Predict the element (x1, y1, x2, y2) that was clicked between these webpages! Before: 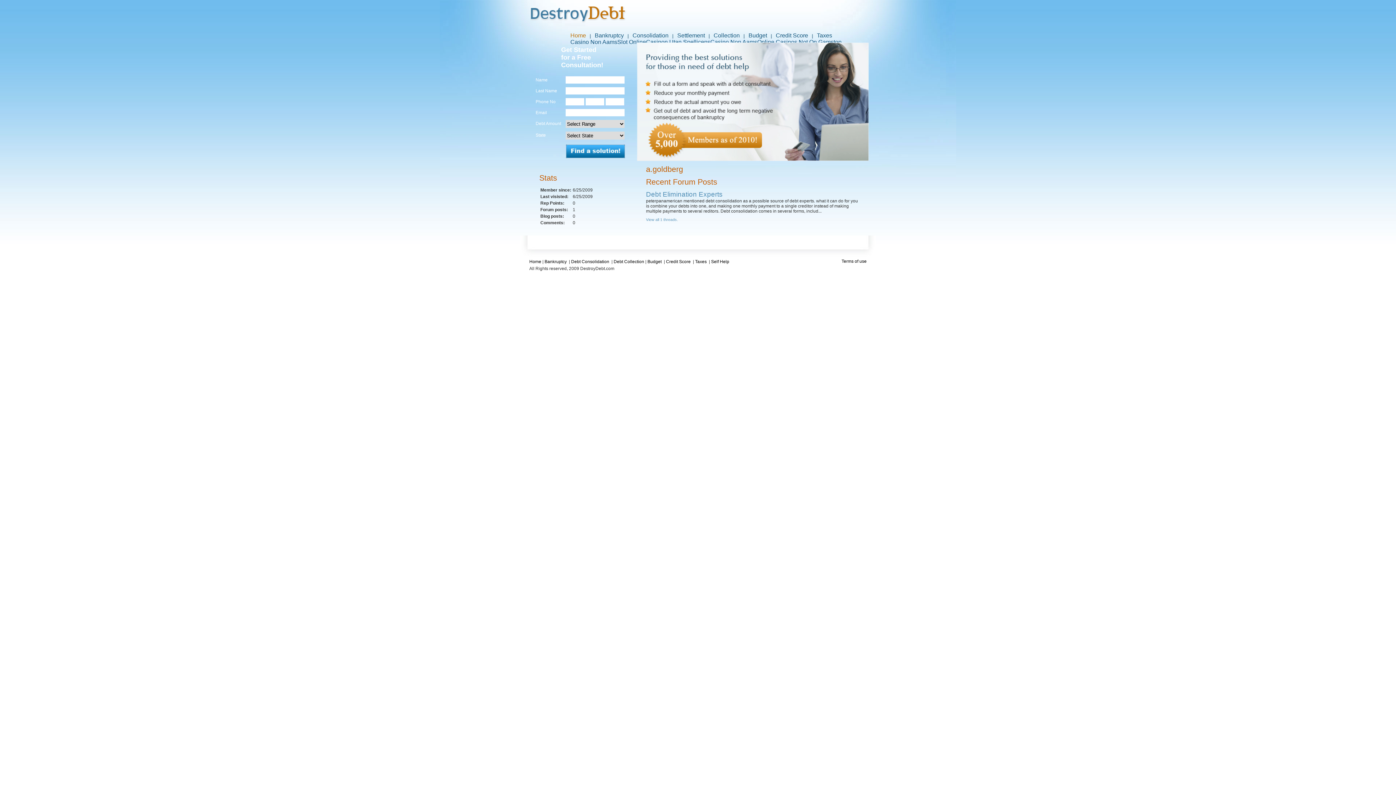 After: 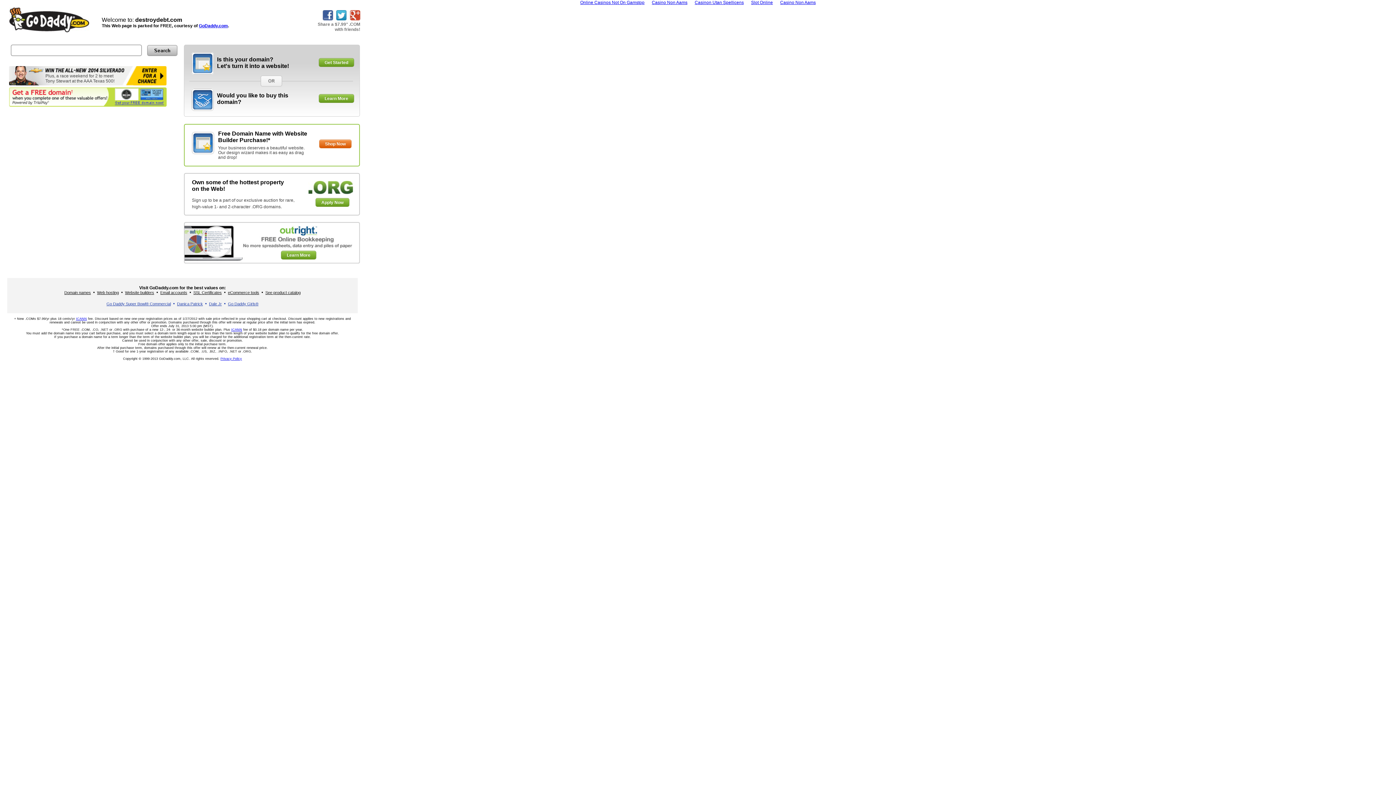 Action: bbox: (632, 32, 668, 38) label: Consolidation